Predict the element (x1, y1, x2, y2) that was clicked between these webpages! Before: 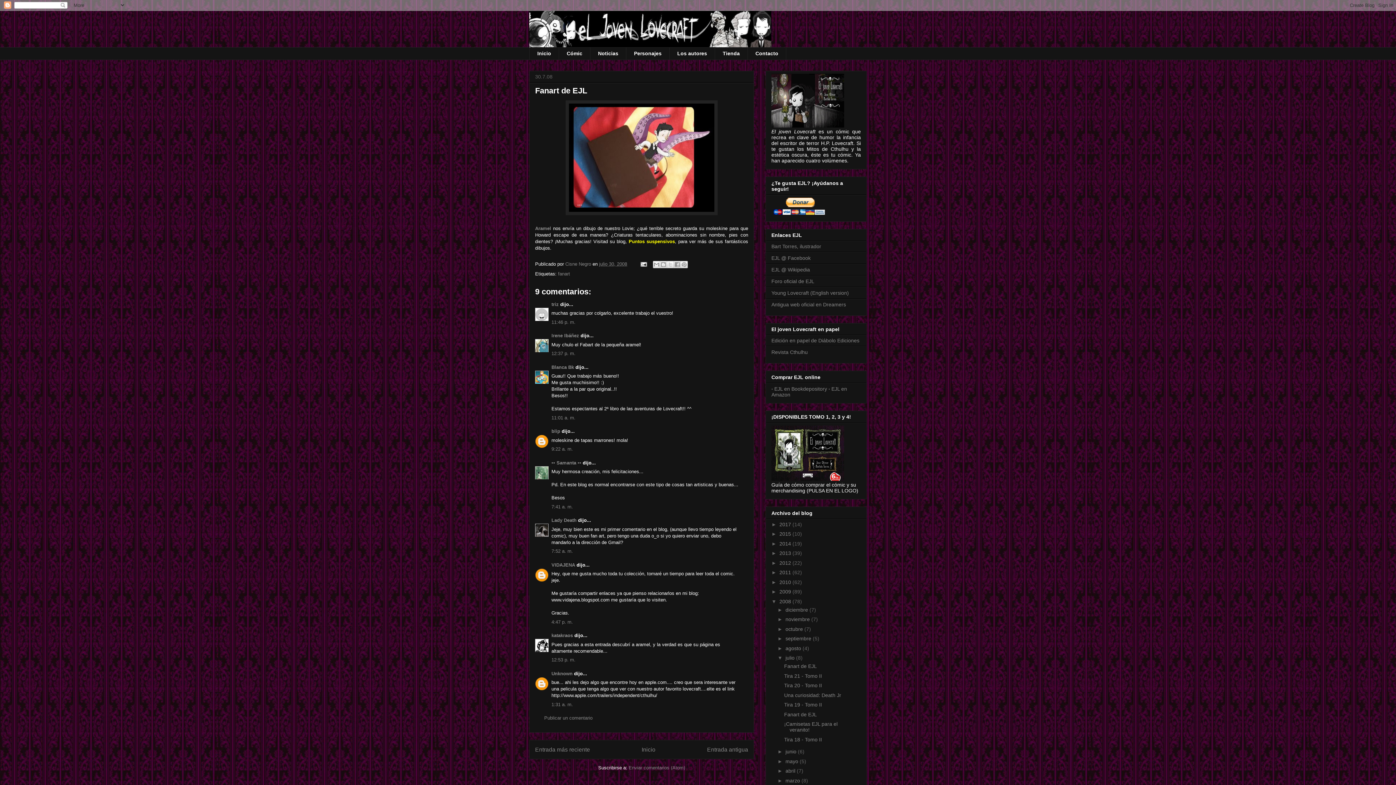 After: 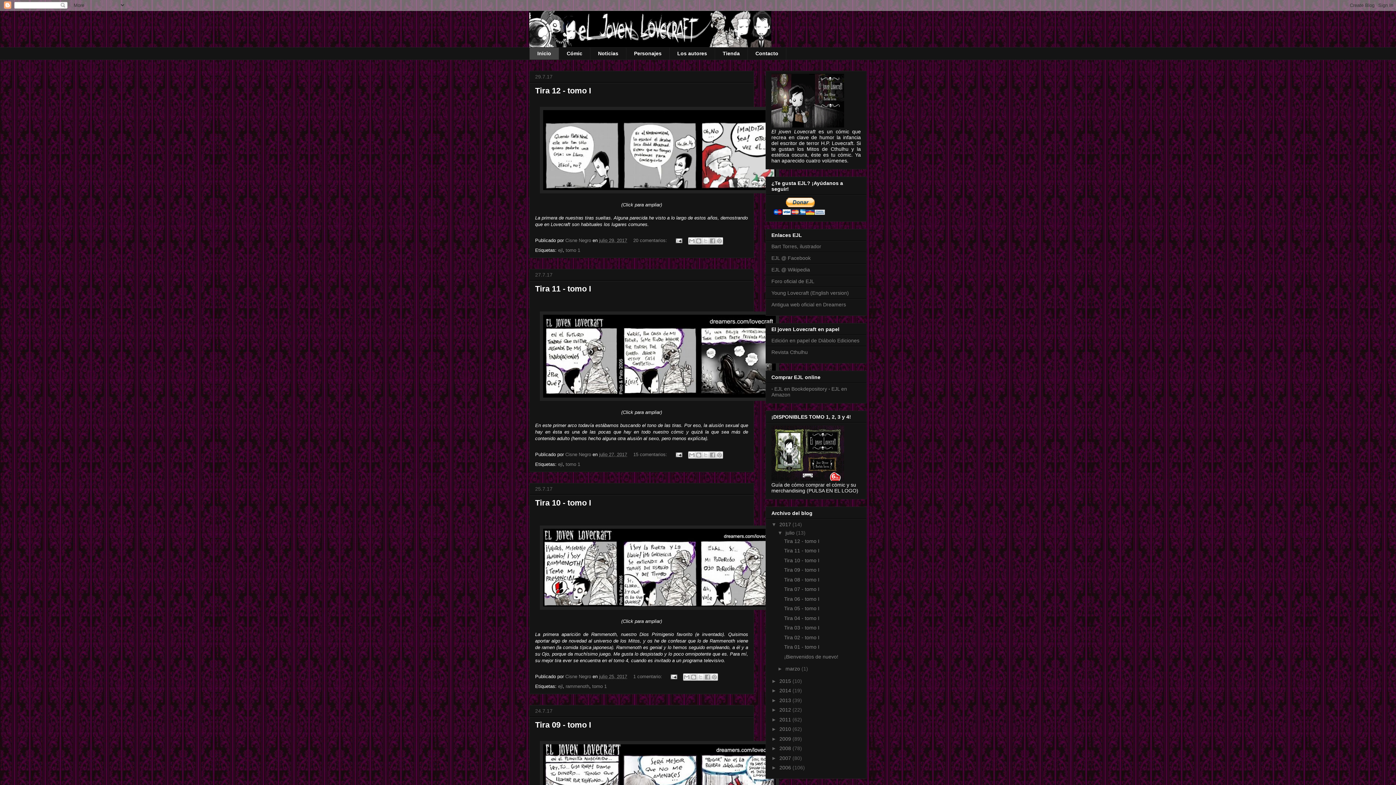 Action: bbox: (529, 10, 866, 47)